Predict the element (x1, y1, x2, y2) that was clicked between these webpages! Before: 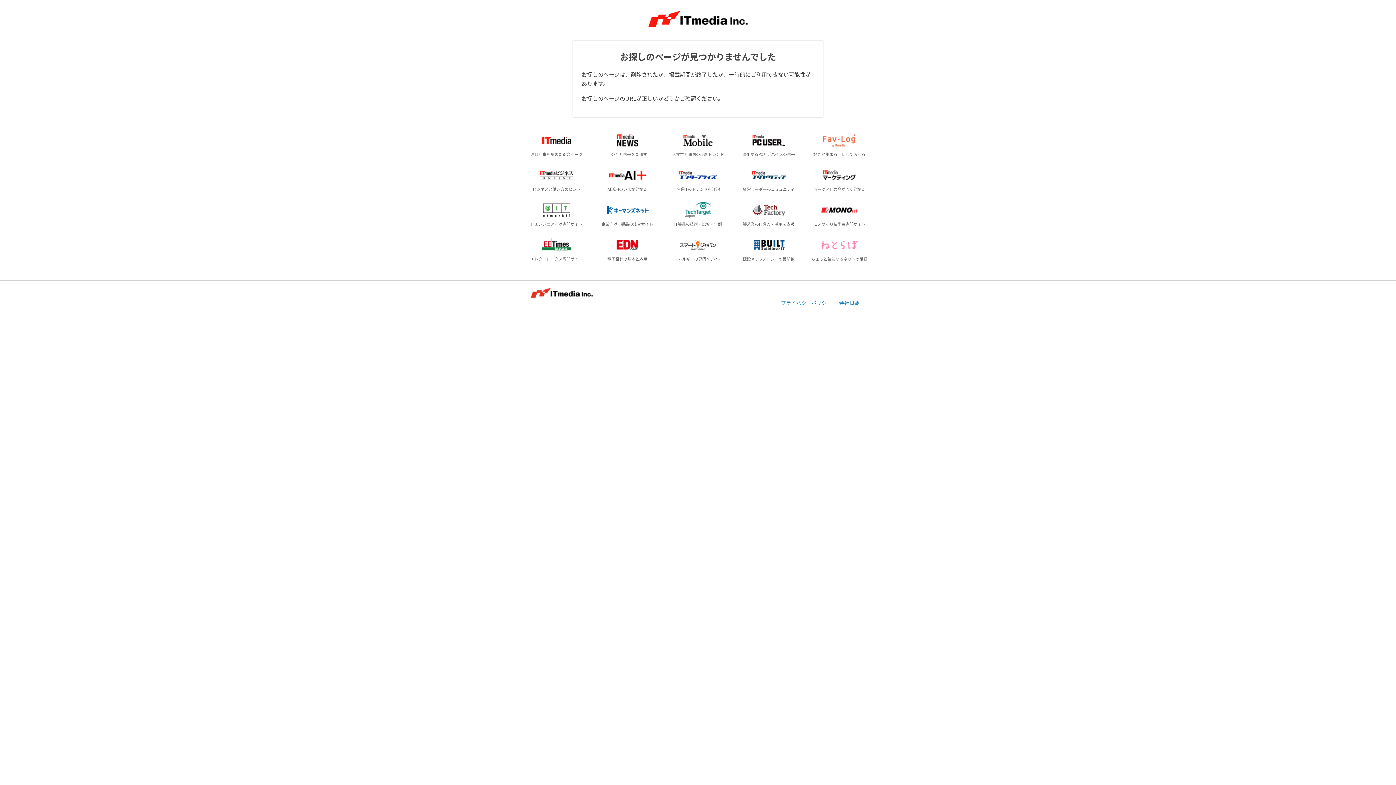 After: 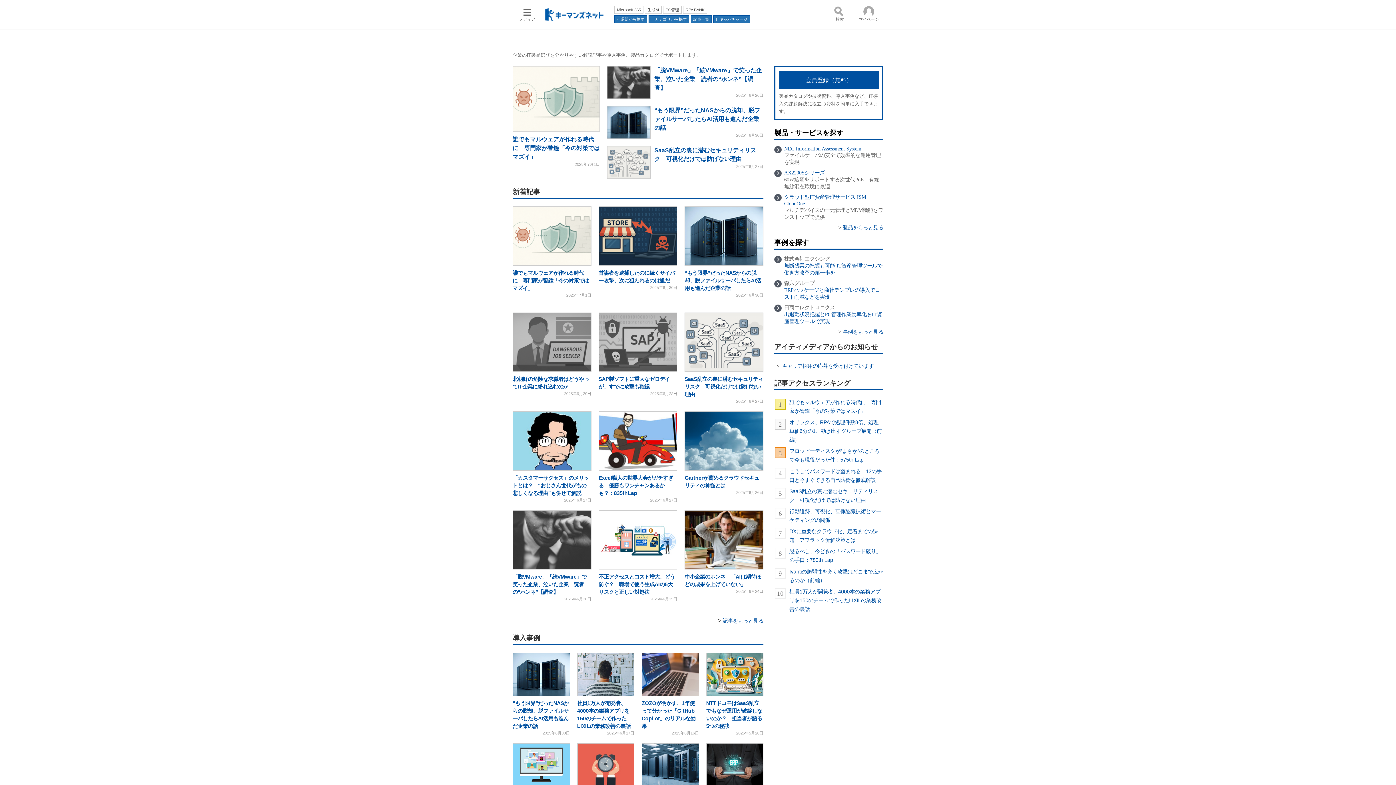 Action: bbox: (594, 198, 660, 230) label: 企業向けIT製品の総合サイト